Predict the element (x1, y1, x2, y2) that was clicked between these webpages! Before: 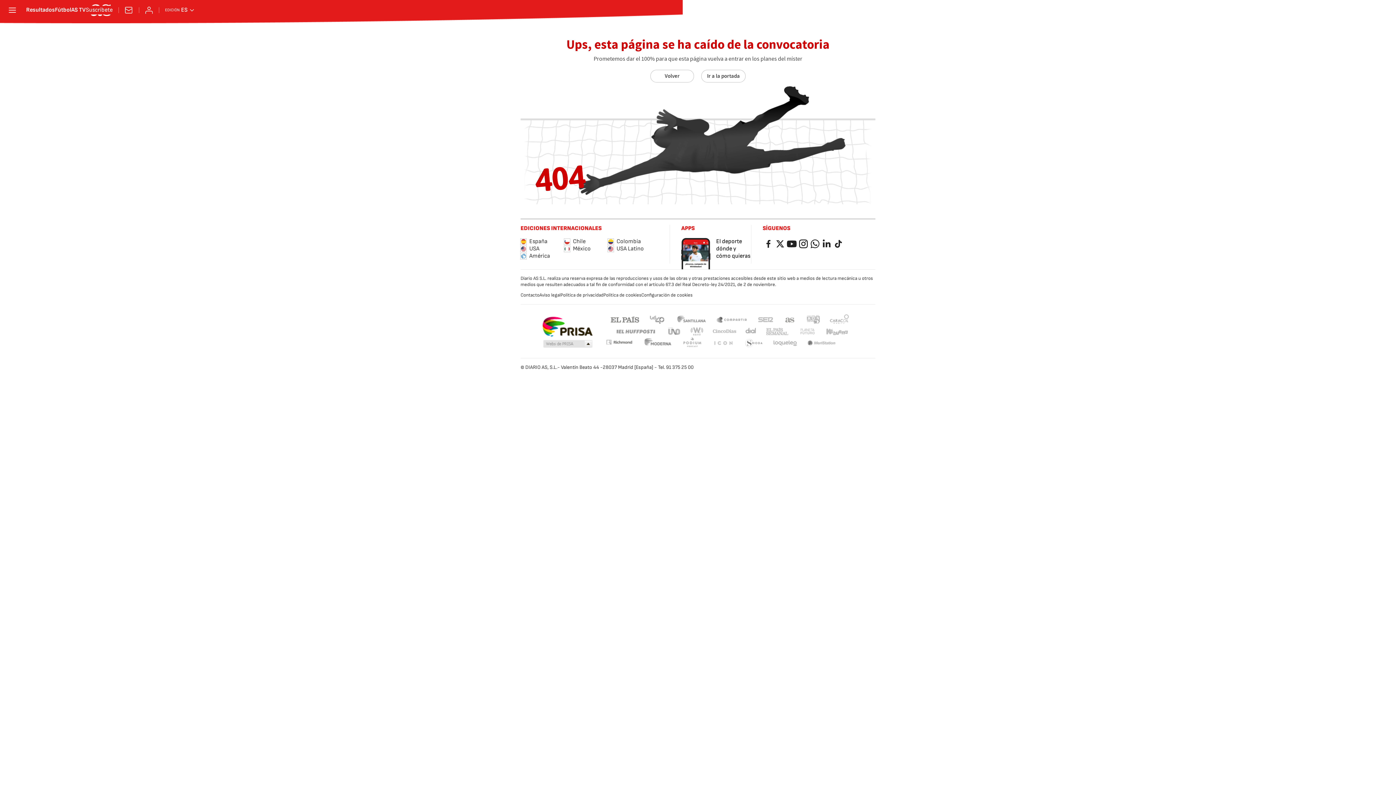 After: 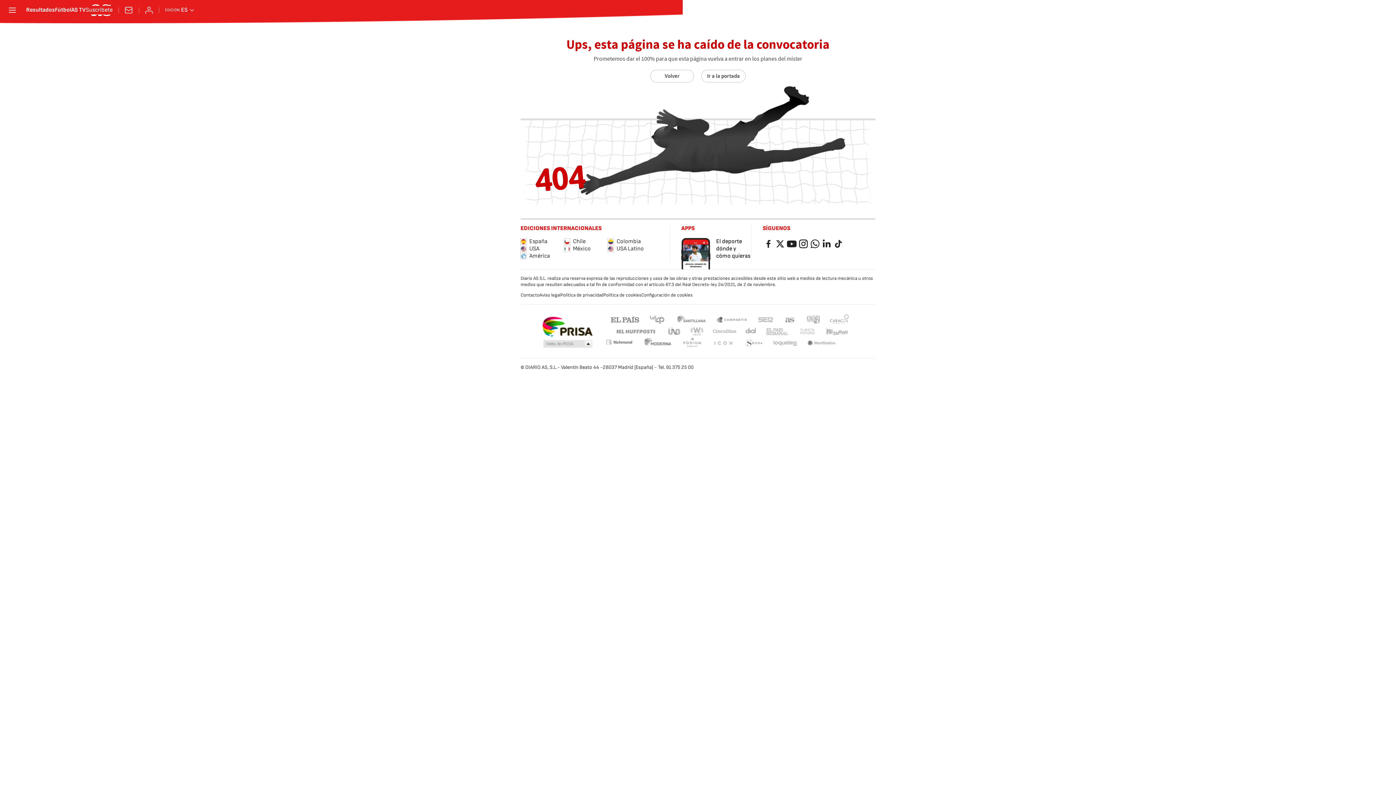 Action: bbox: (827, 314, 851, 324) label: Caracol